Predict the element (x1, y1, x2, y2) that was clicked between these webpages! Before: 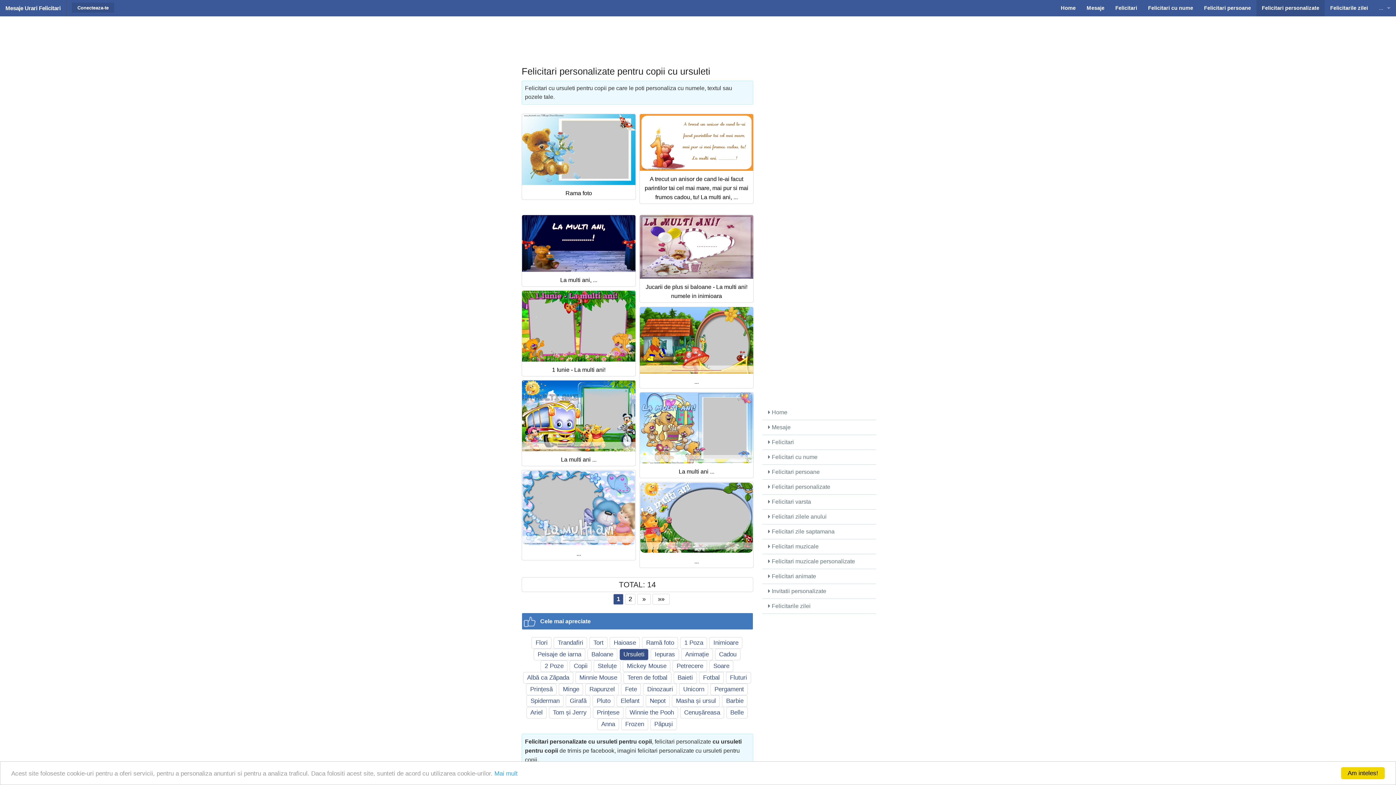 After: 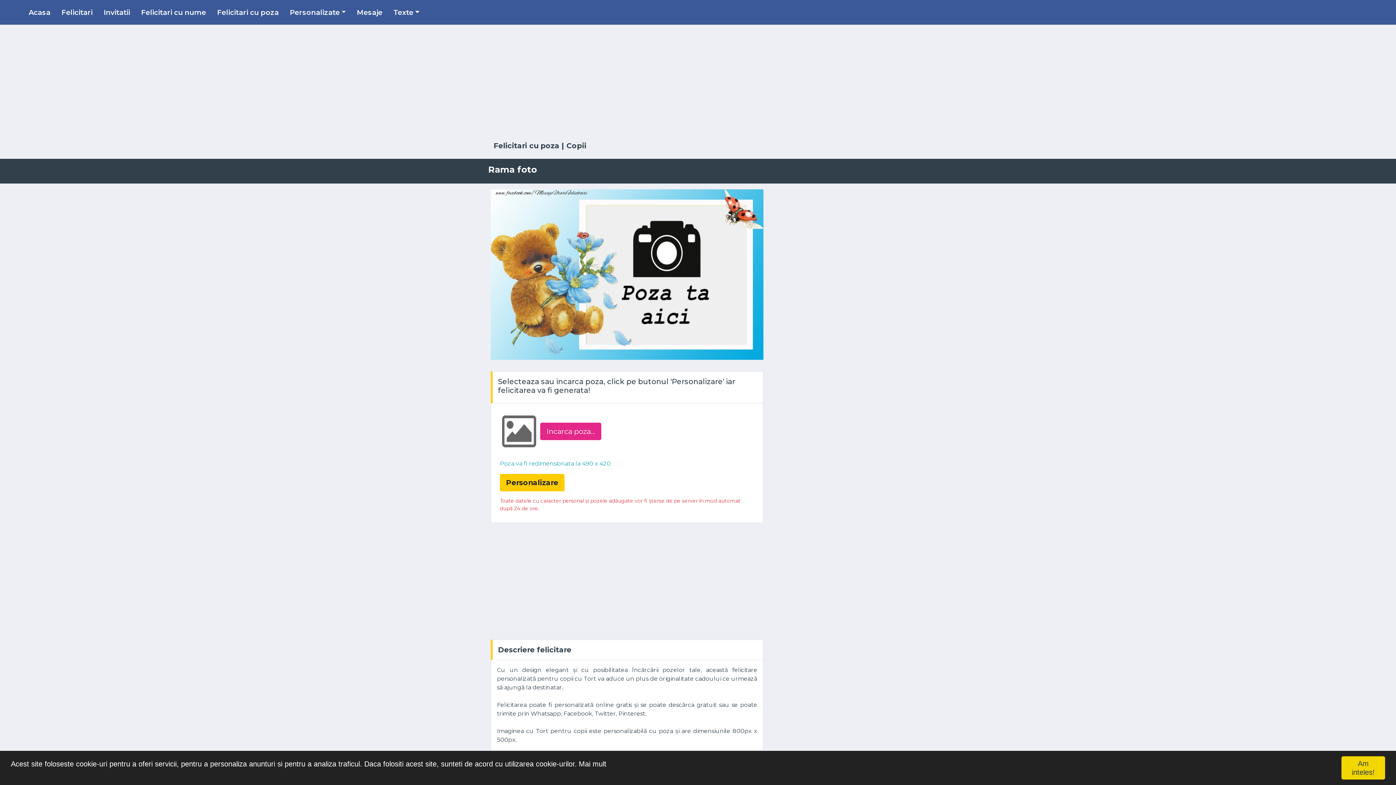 Action: bbox: (522, 184, 635, 199) label: Rama foto